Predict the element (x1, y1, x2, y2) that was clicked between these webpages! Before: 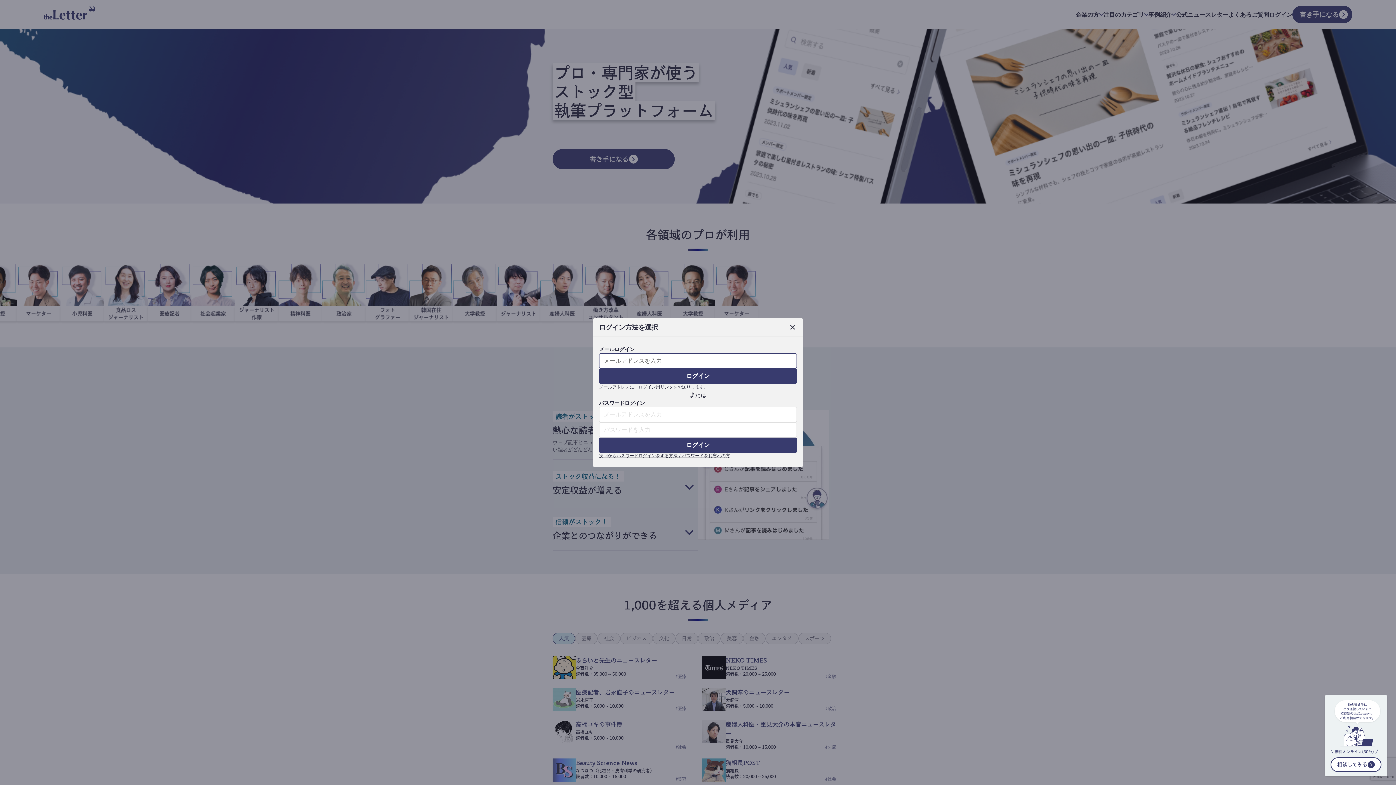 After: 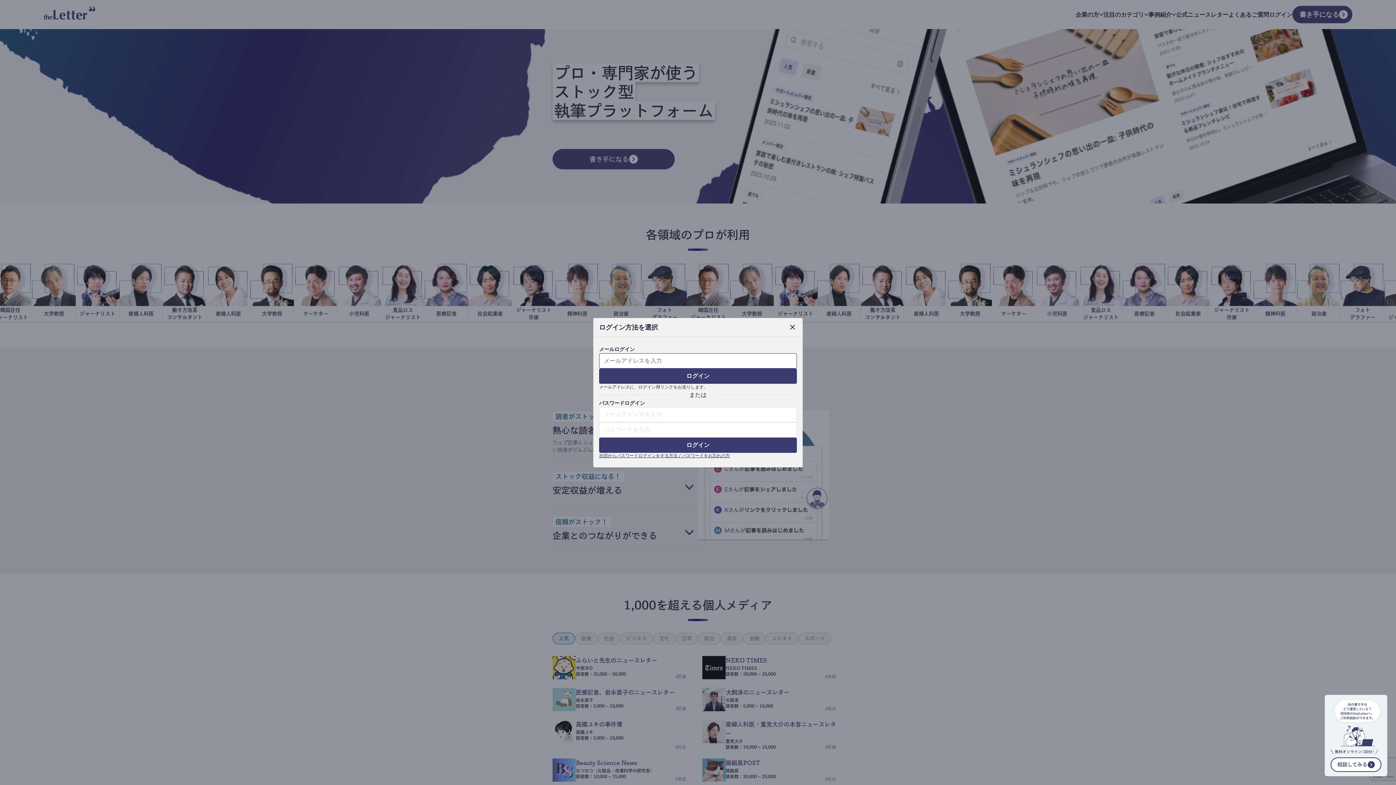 Action: label: ログイン bbox: (599, 368, 797, 383)